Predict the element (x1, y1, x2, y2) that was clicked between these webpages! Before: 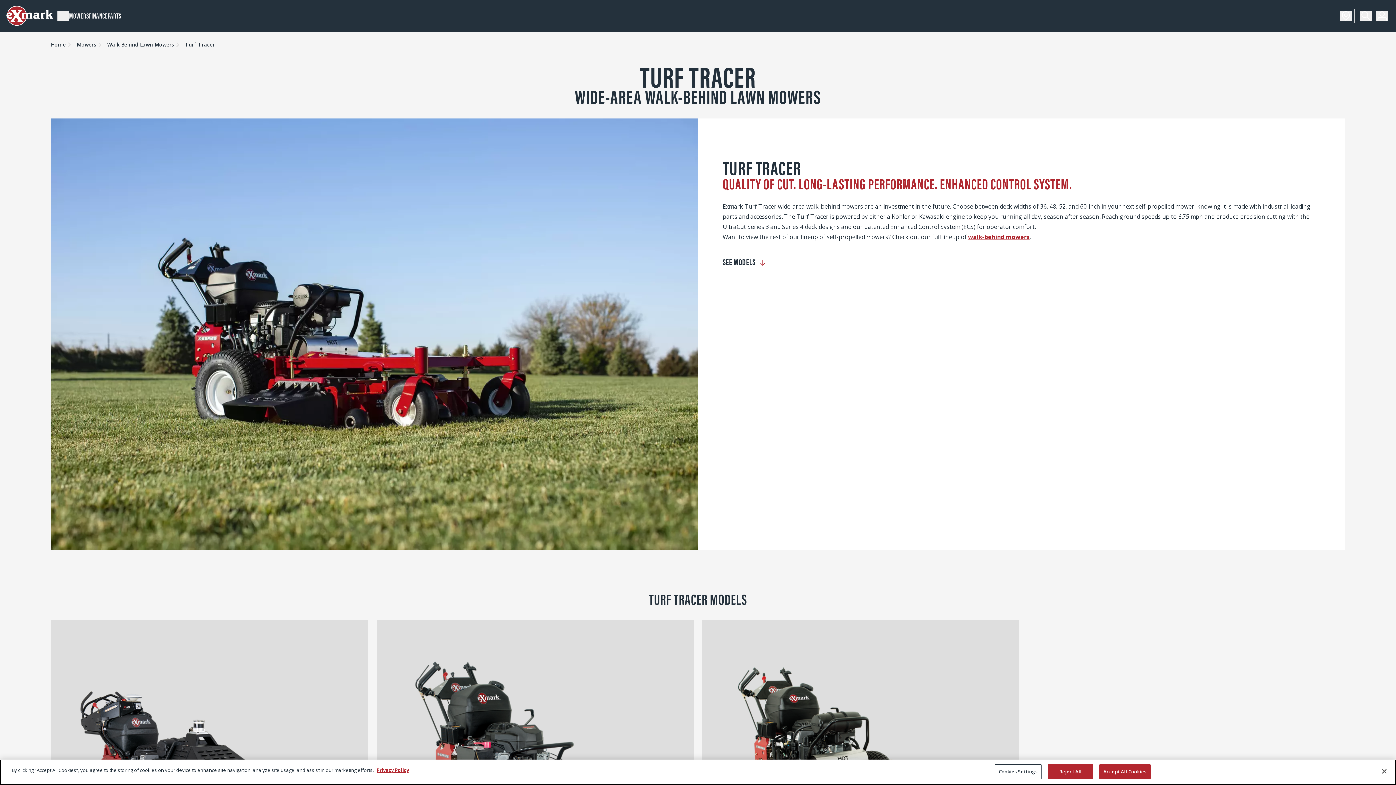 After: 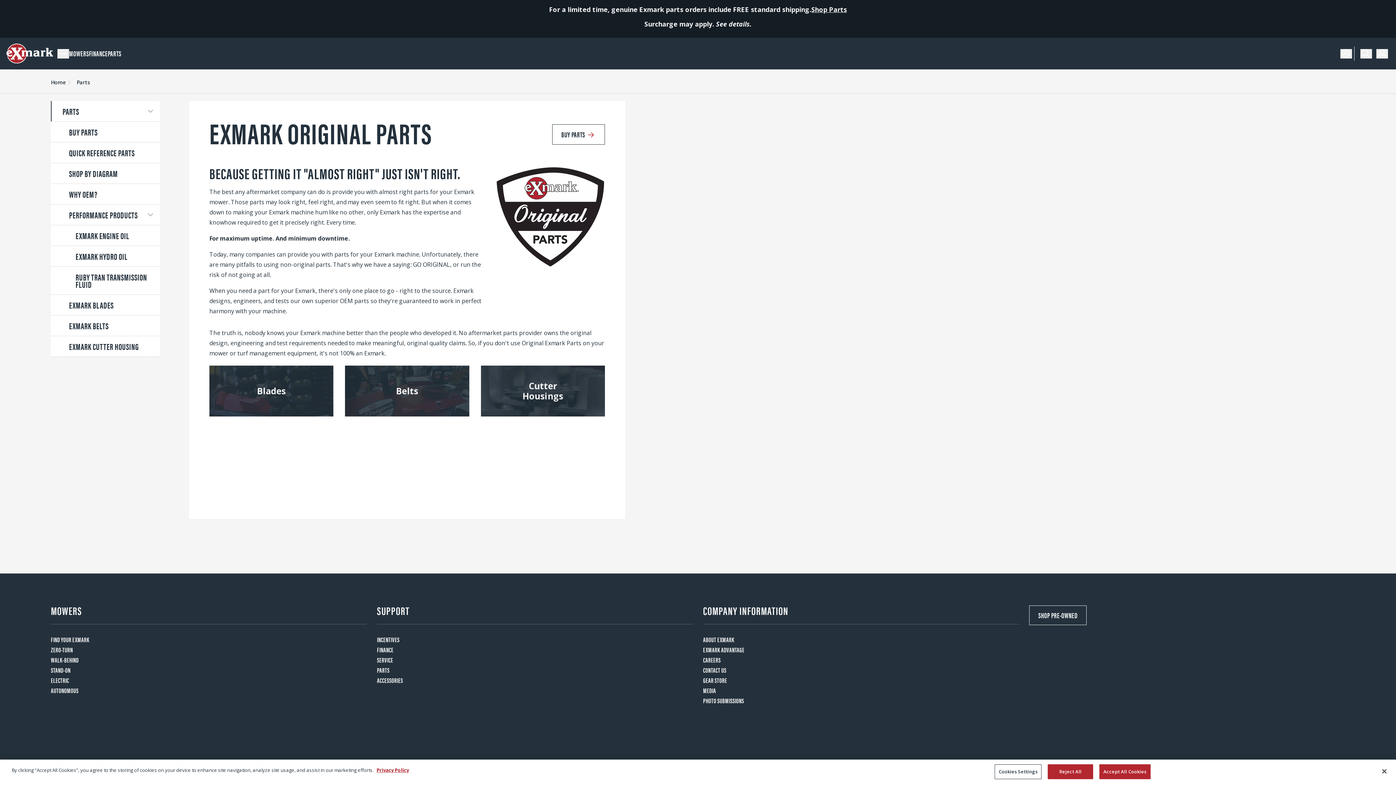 Action: label: PARTS bbox: (107, 10, 121, 20)